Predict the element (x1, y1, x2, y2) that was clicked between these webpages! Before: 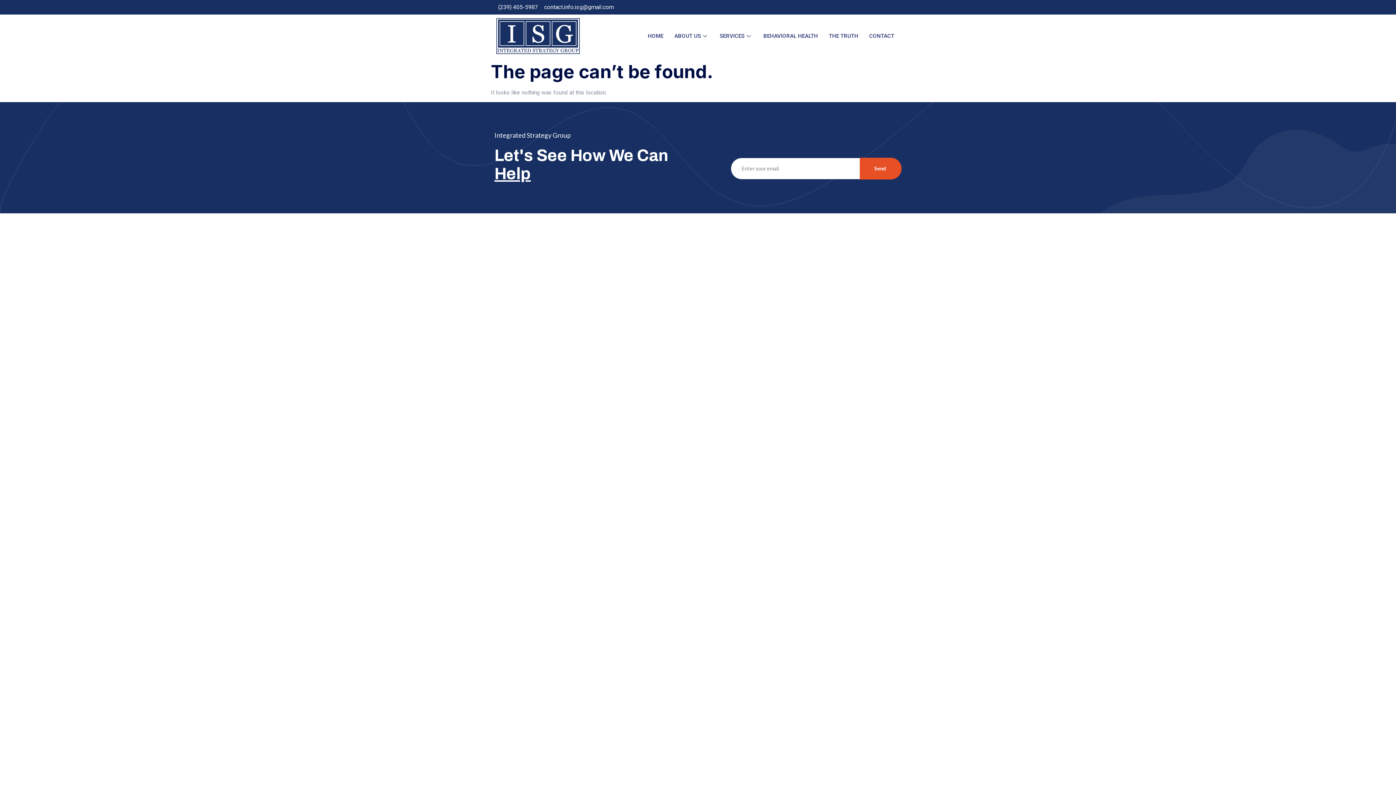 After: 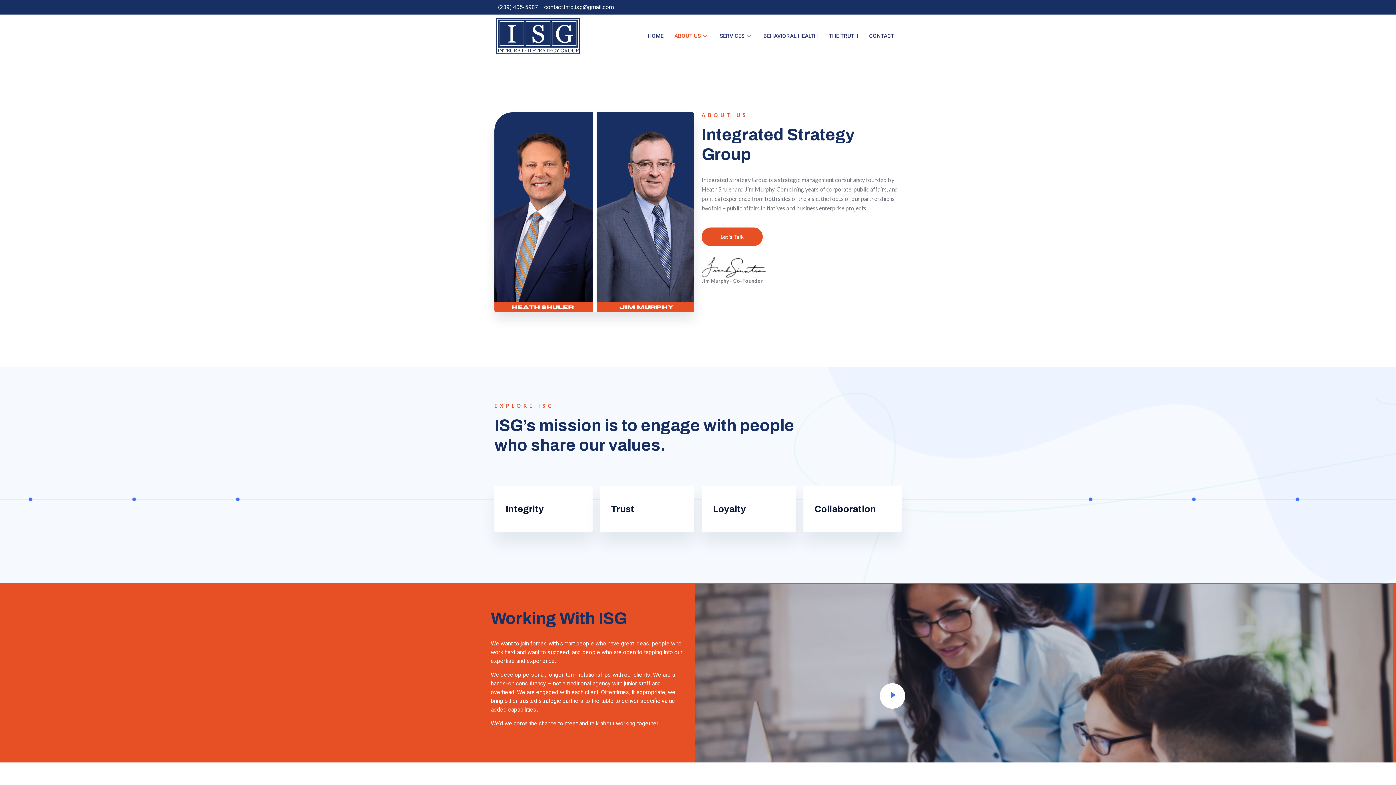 Action: bbox: (669, 23, 714, 49) label: ABOUT US